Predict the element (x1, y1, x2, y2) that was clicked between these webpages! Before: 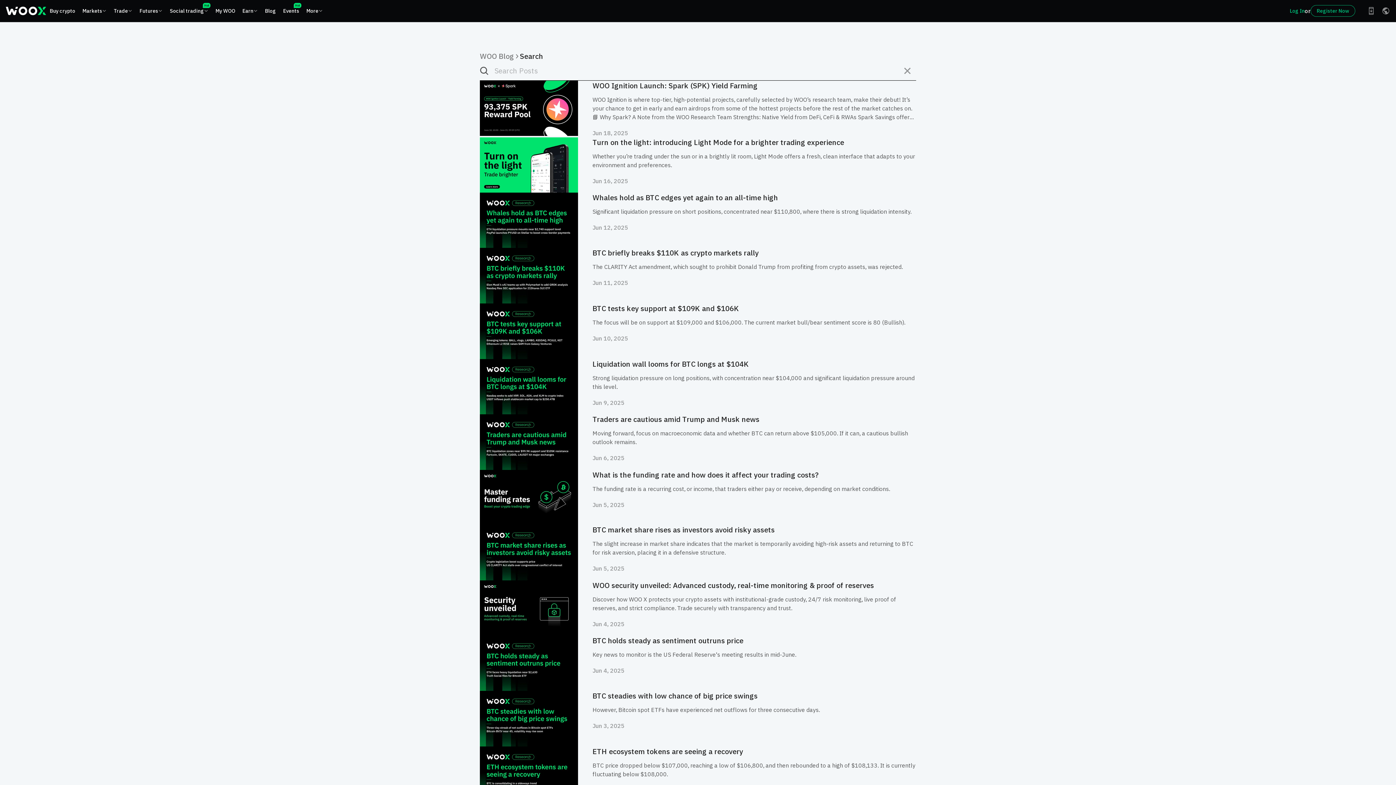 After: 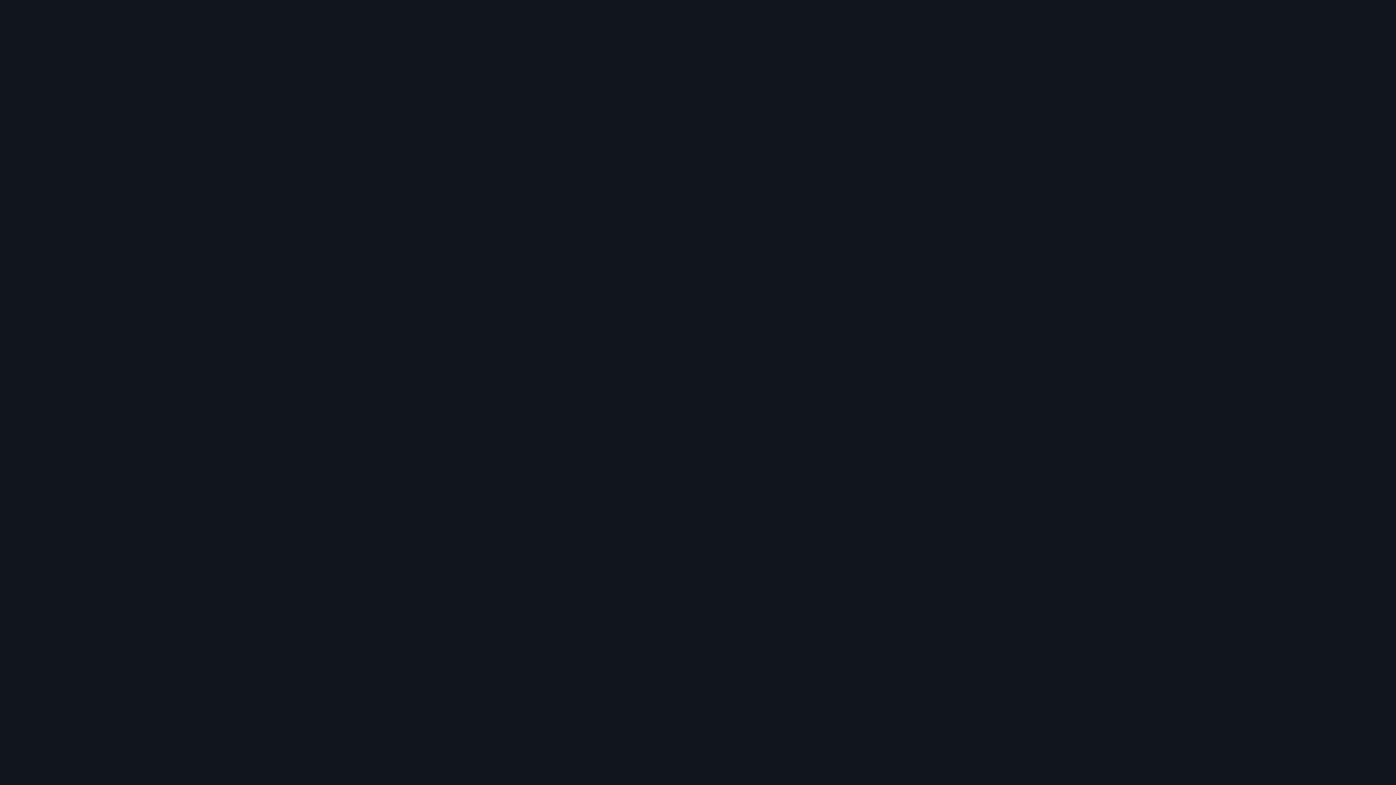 Action: label: My WOO bbox: (212, 0, 238, 21)